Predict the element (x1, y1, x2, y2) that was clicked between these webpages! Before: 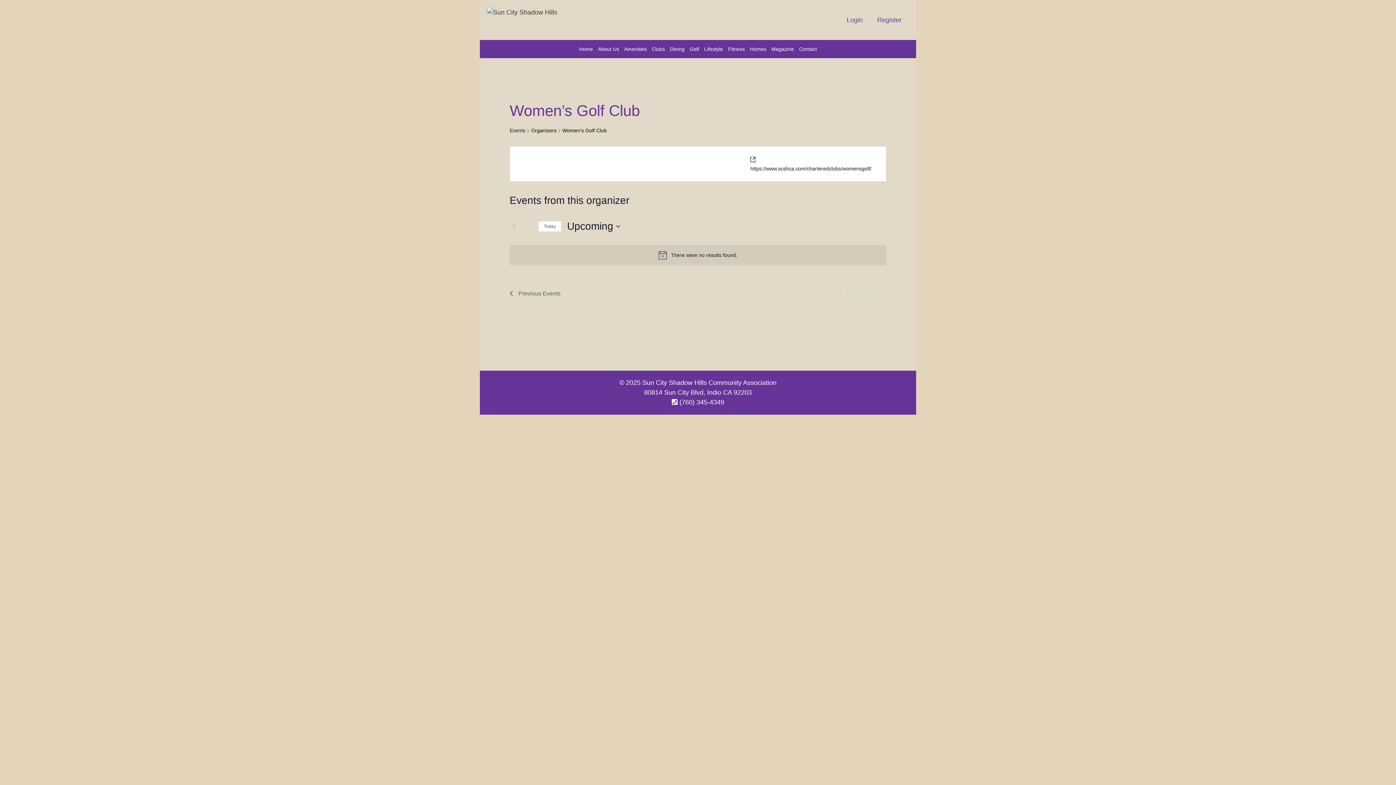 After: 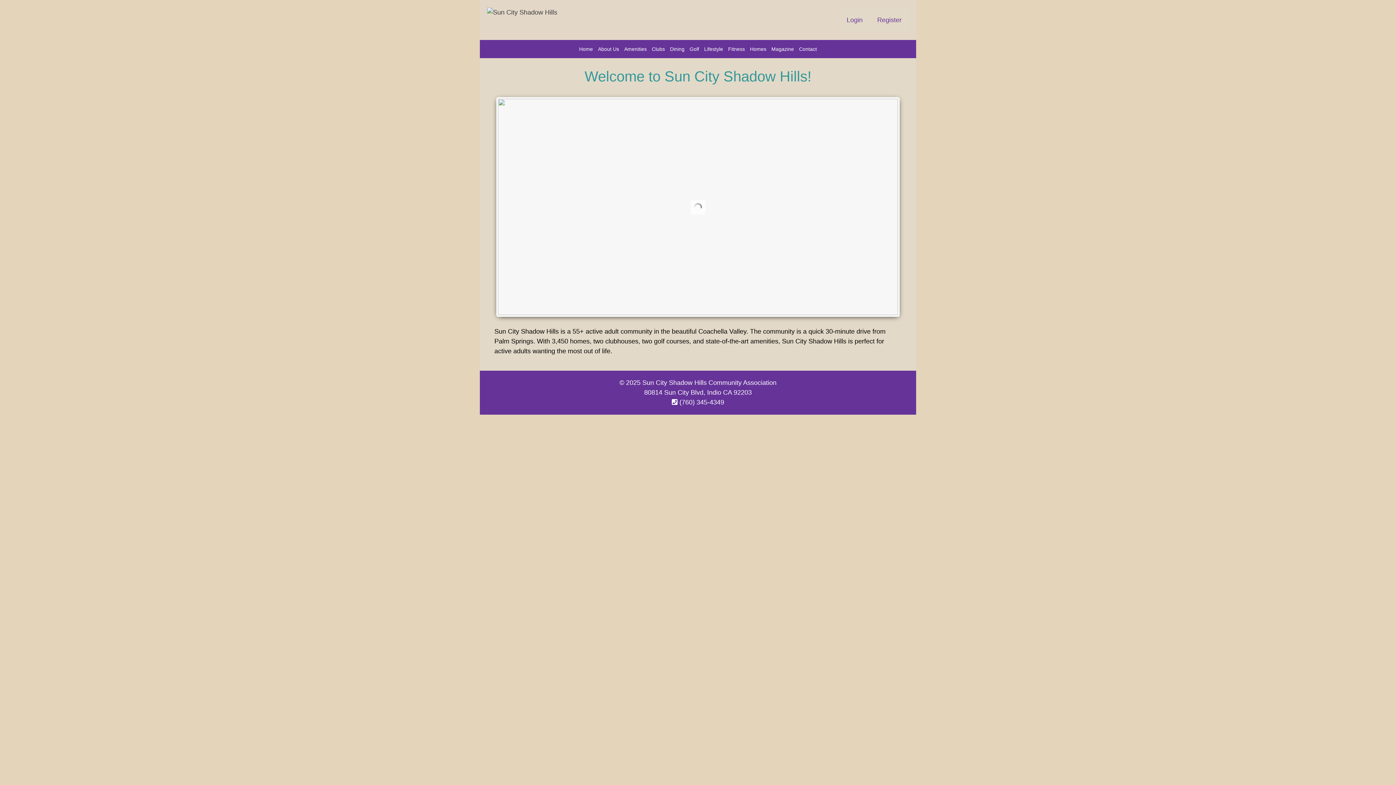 Action: bbox: (487, 8, 557, 15)